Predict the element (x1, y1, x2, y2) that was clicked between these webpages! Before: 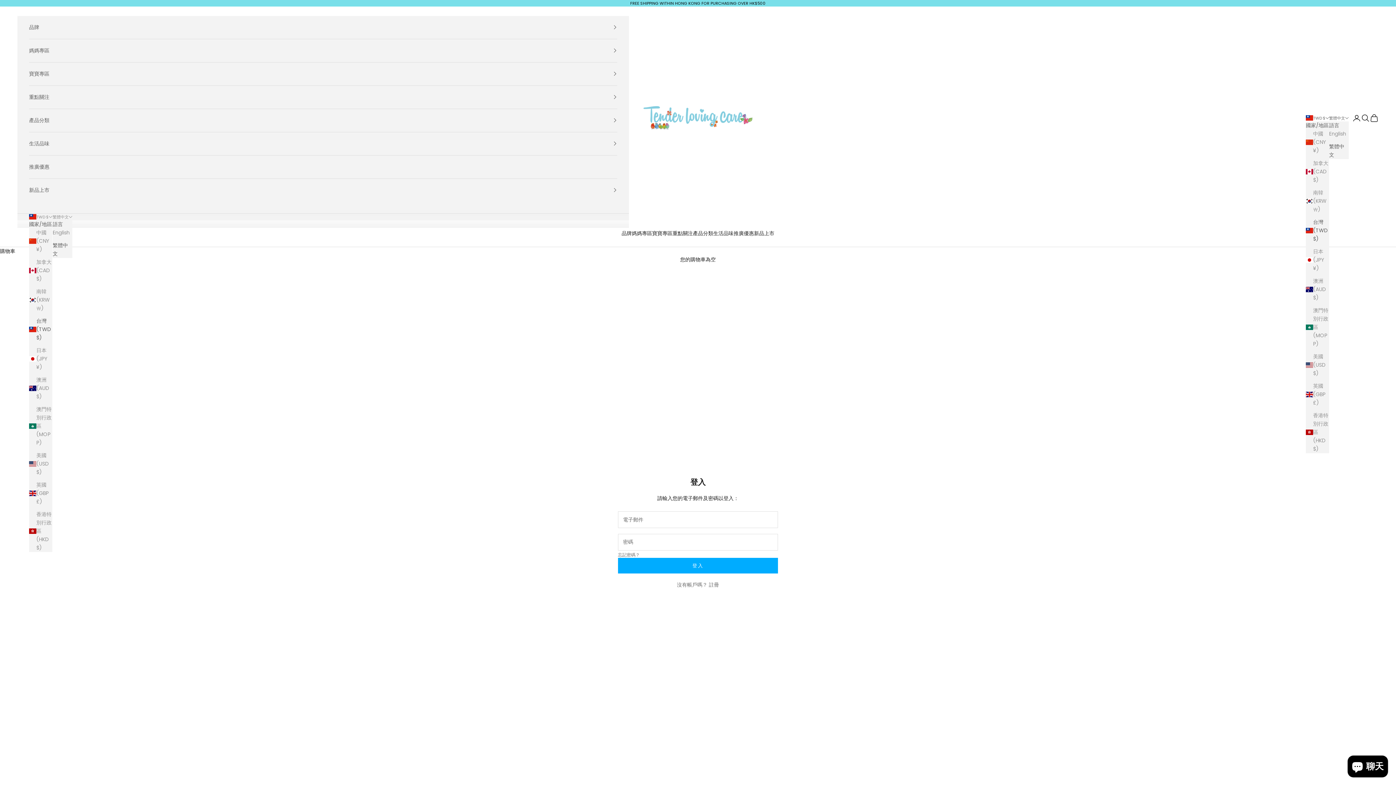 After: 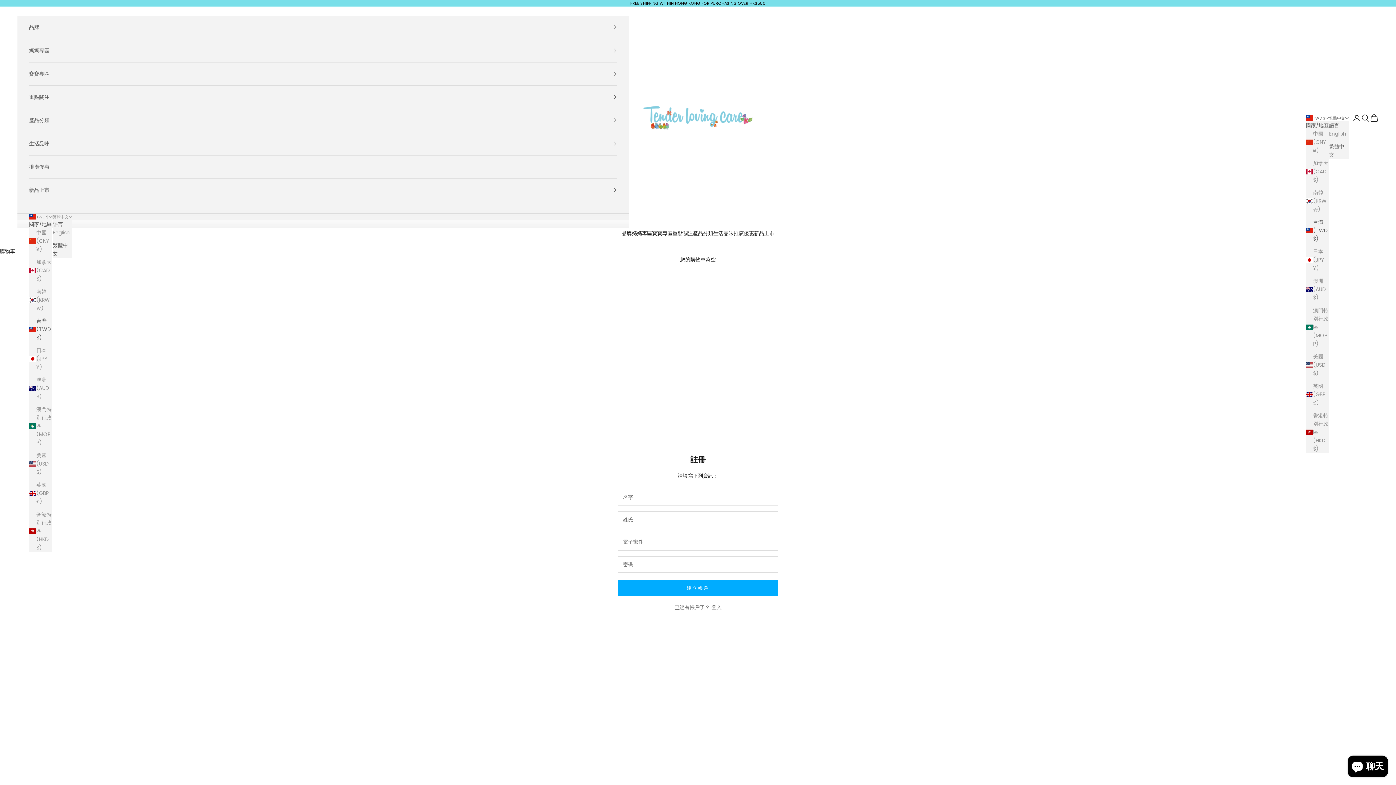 Action: bbox: (709, 581, 719, 588) label: 註冊